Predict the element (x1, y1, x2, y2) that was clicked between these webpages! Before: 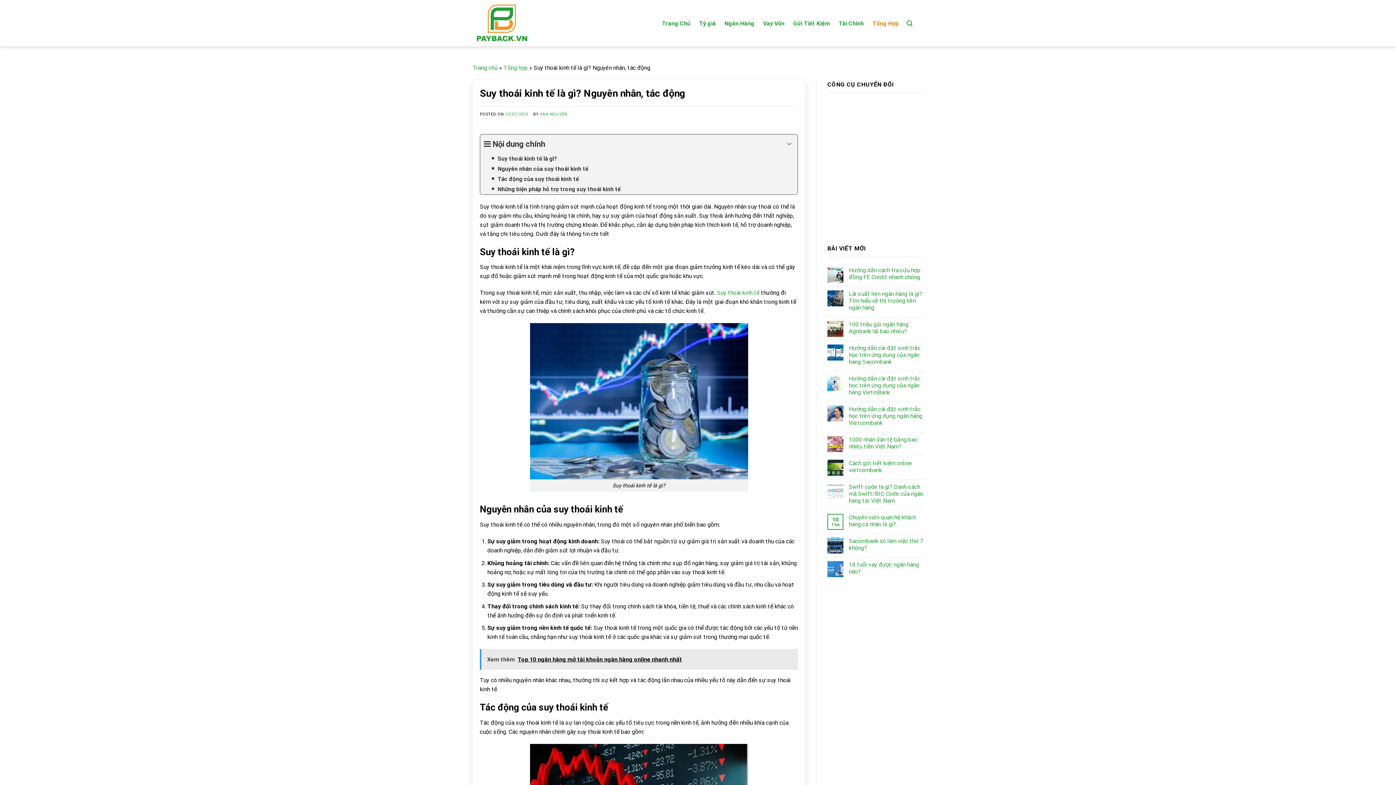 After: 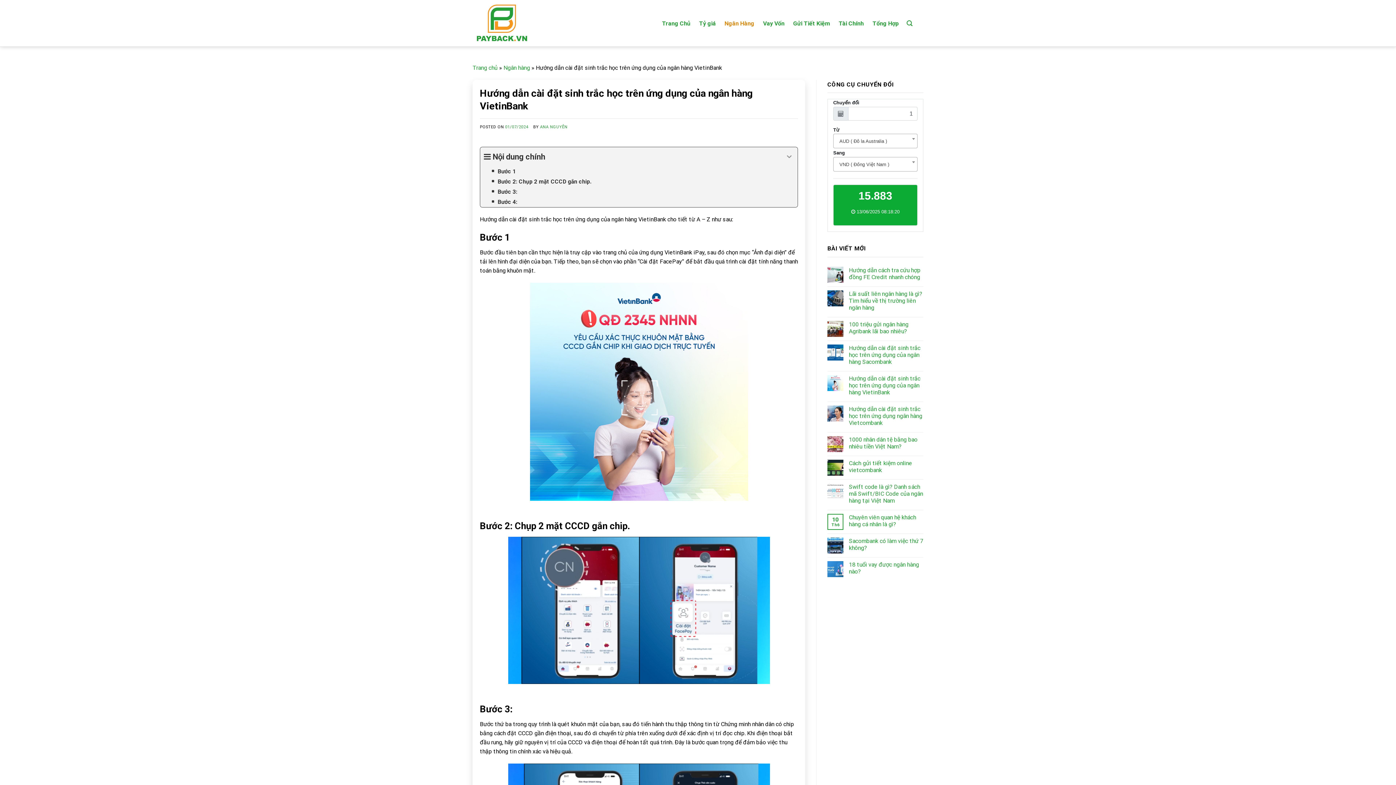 Action: label: Hướng dẫn cài đặt sinh trắc học trên ứng dụng của ngân hàng VietinBank bbox: (849, 375, 923, 395)